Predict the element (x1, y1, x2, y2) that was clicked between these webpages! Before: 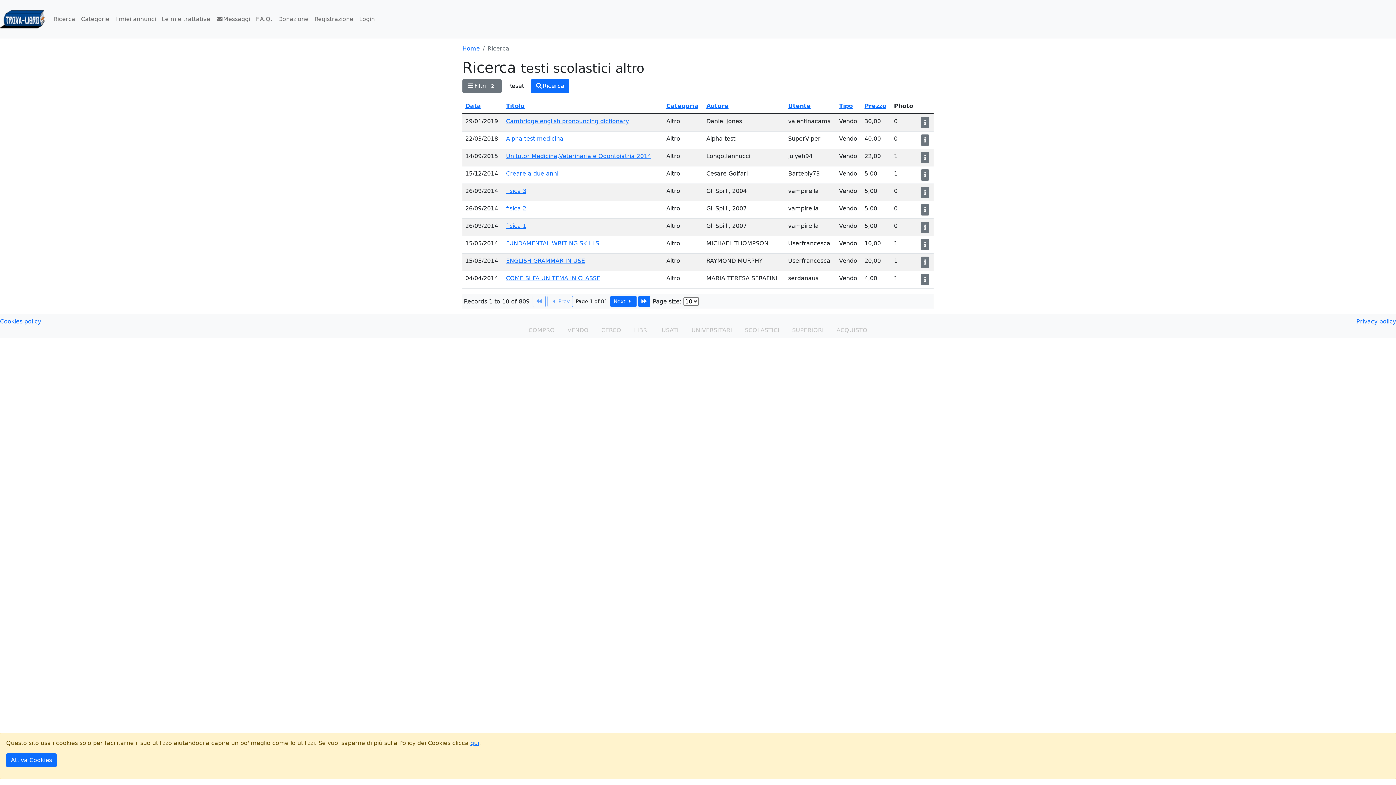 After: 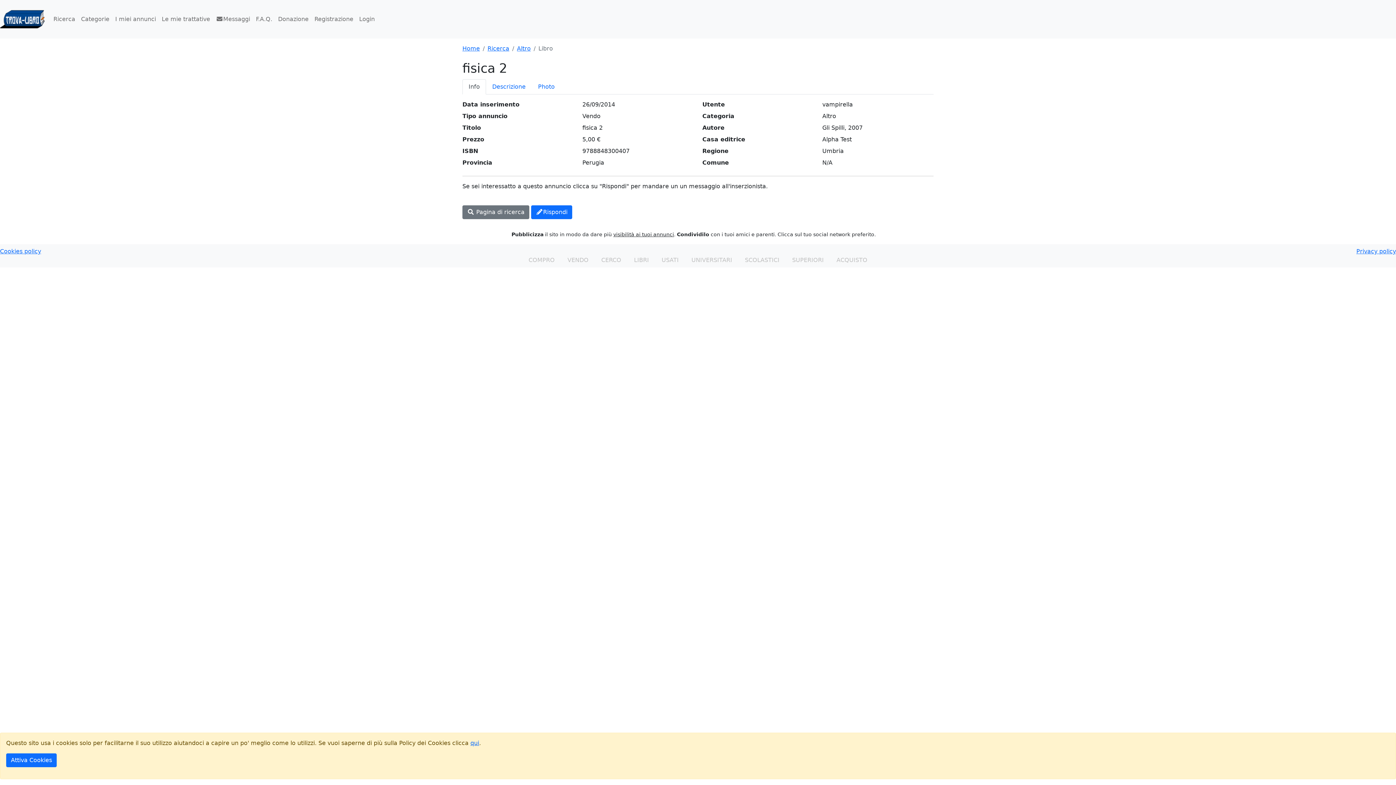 Action: label: fisica 2 bbox: (506, 205, 526, 212)